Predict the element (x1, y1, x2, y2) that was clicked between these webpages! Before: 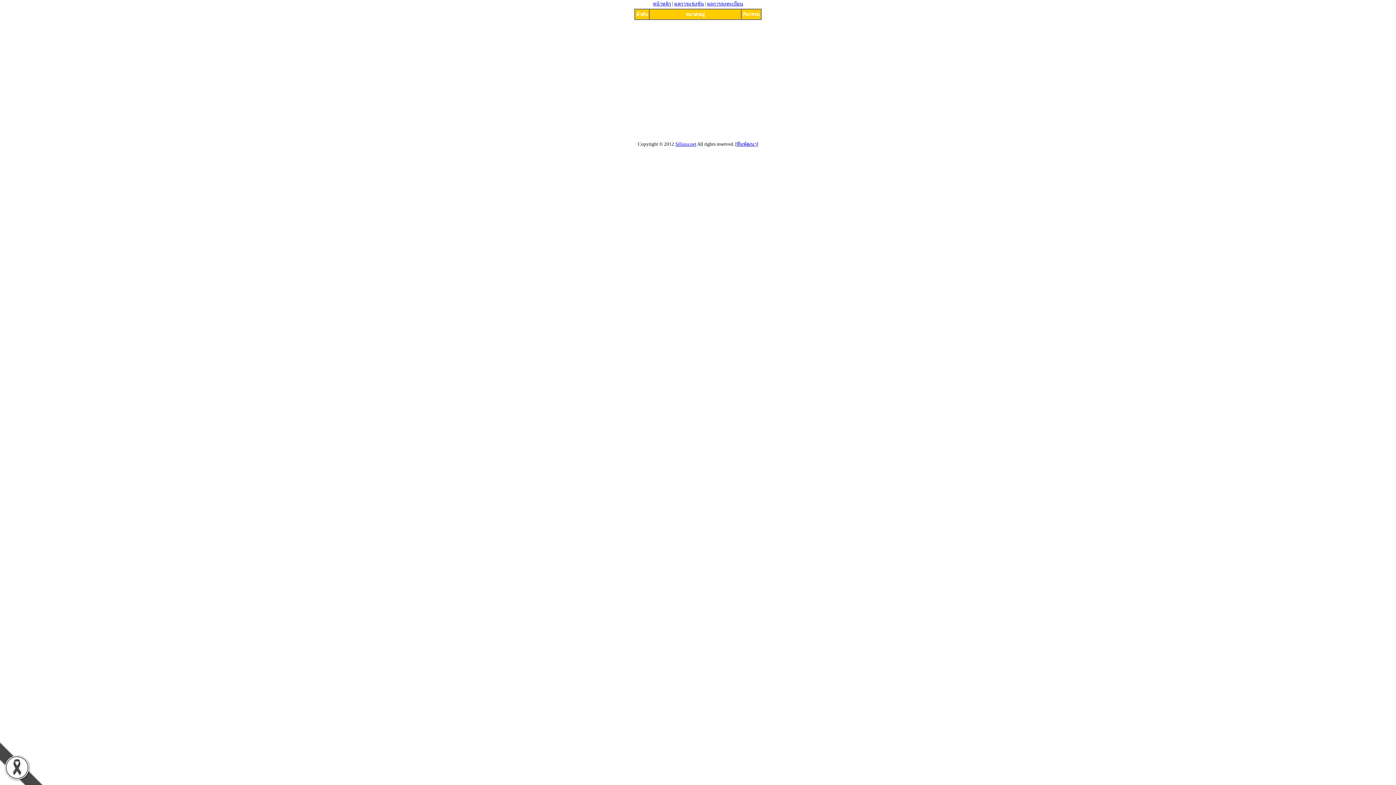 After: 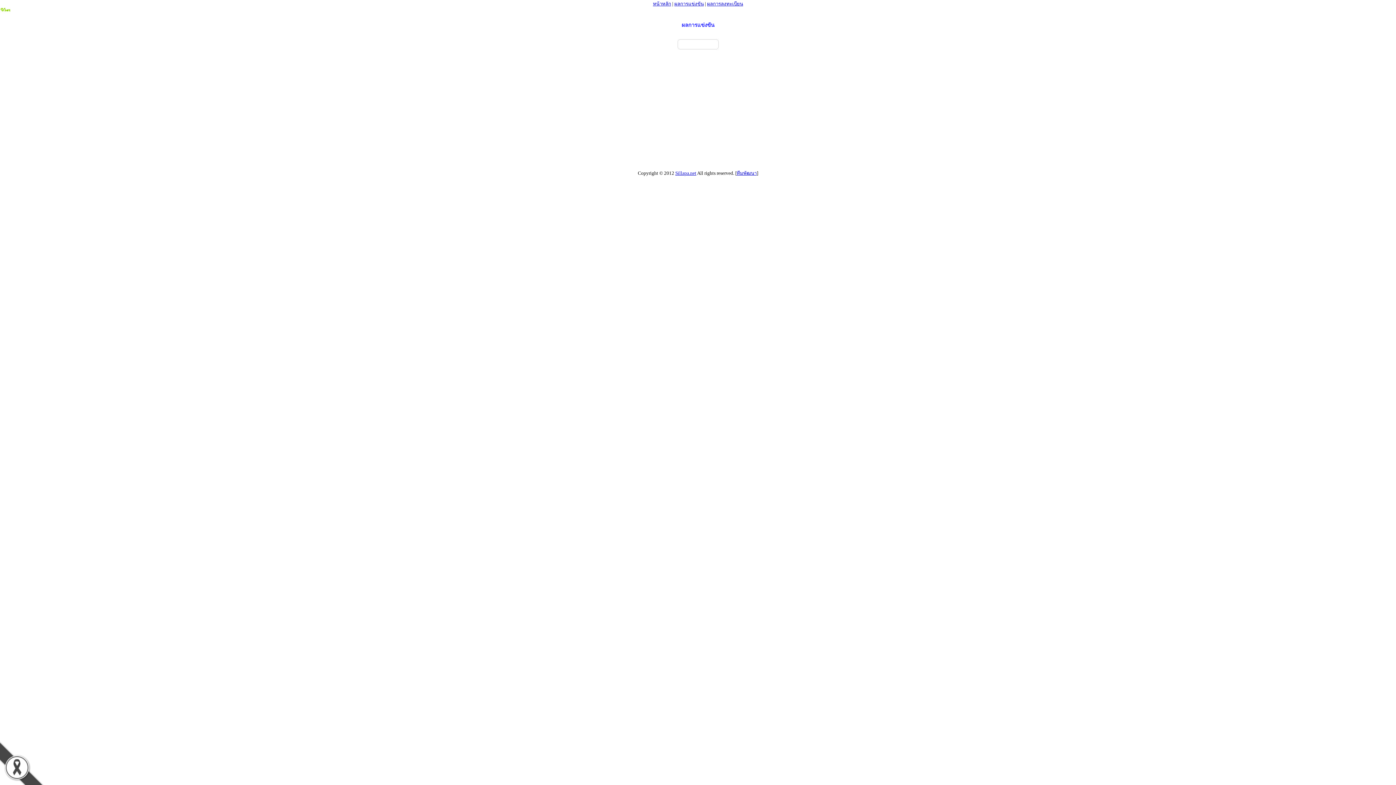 Action: label: ผลการแข่งขัน bbox: (674, 1, 704, 6)